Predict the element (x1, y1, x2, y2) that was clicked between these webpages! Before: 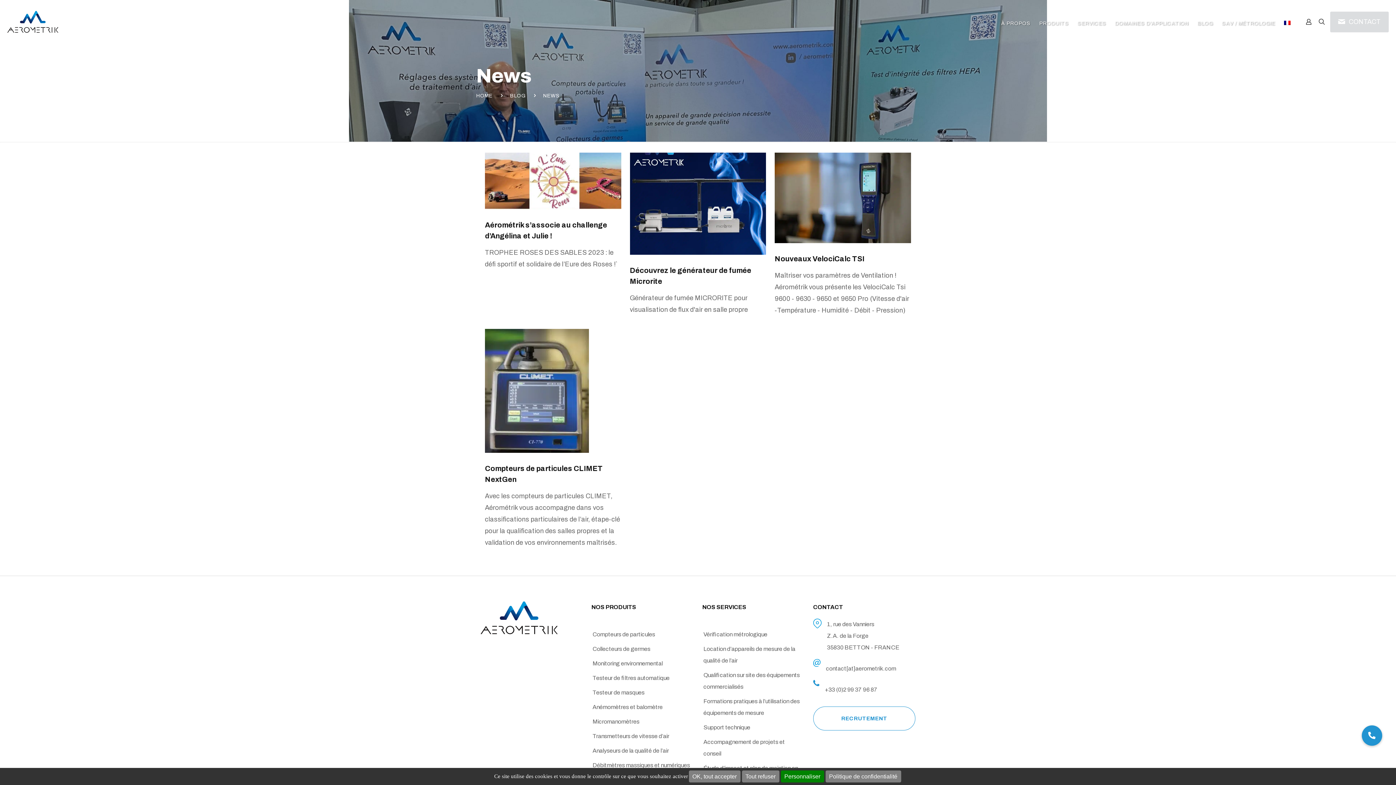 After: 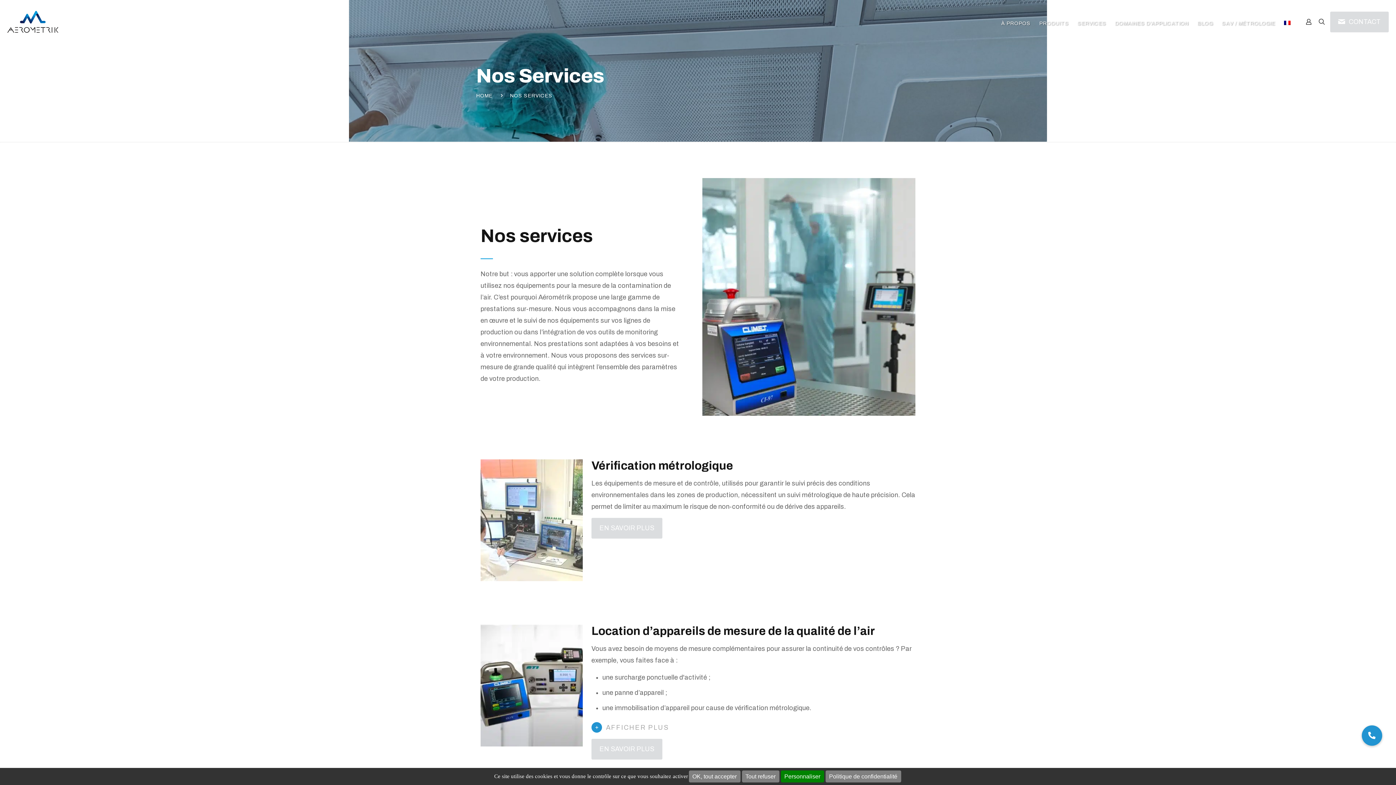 Action: bbox: (1073, 0, 1110, 34) label: SERVICES